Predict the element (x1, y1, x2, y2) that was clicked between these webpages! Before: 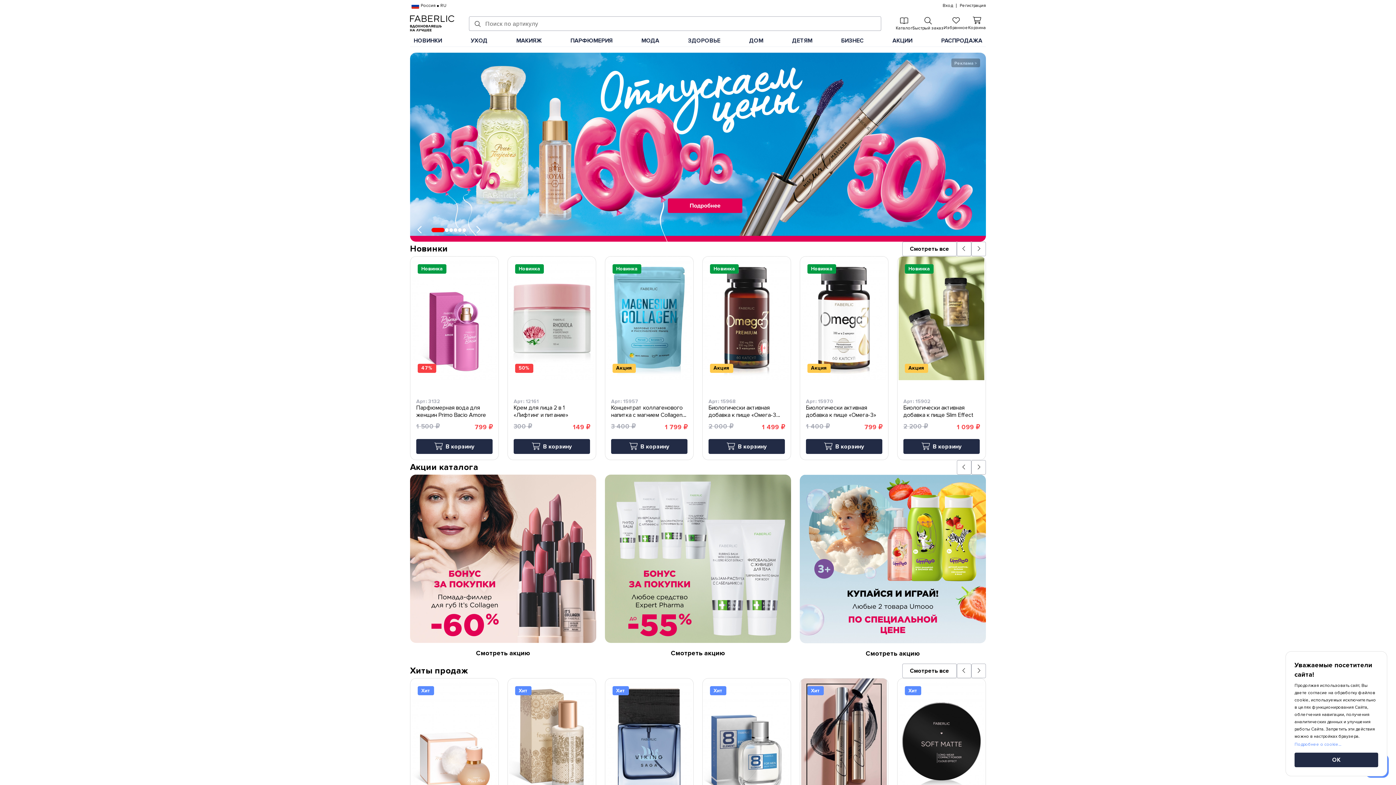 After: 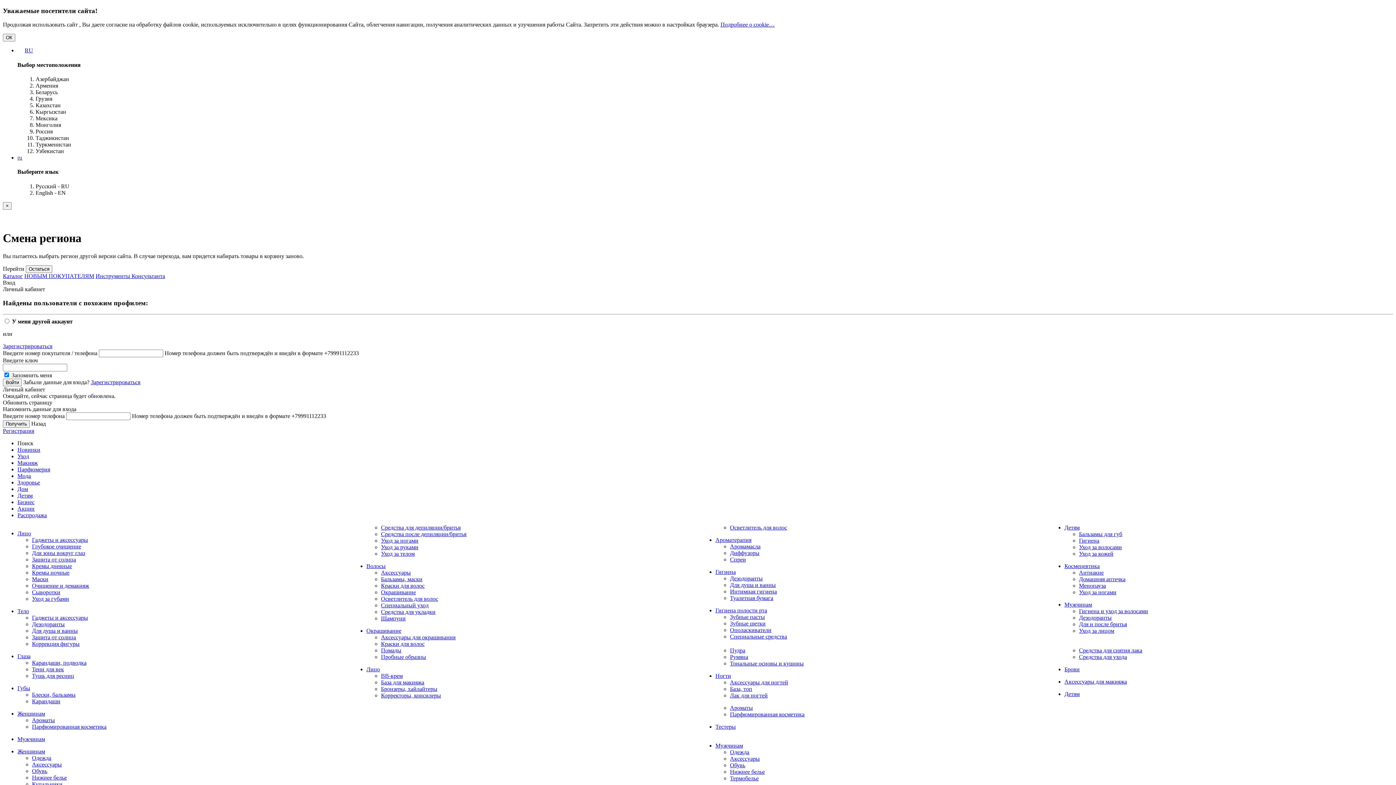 Action: bbox: (745, 35, 767, 46) label: ДОМ